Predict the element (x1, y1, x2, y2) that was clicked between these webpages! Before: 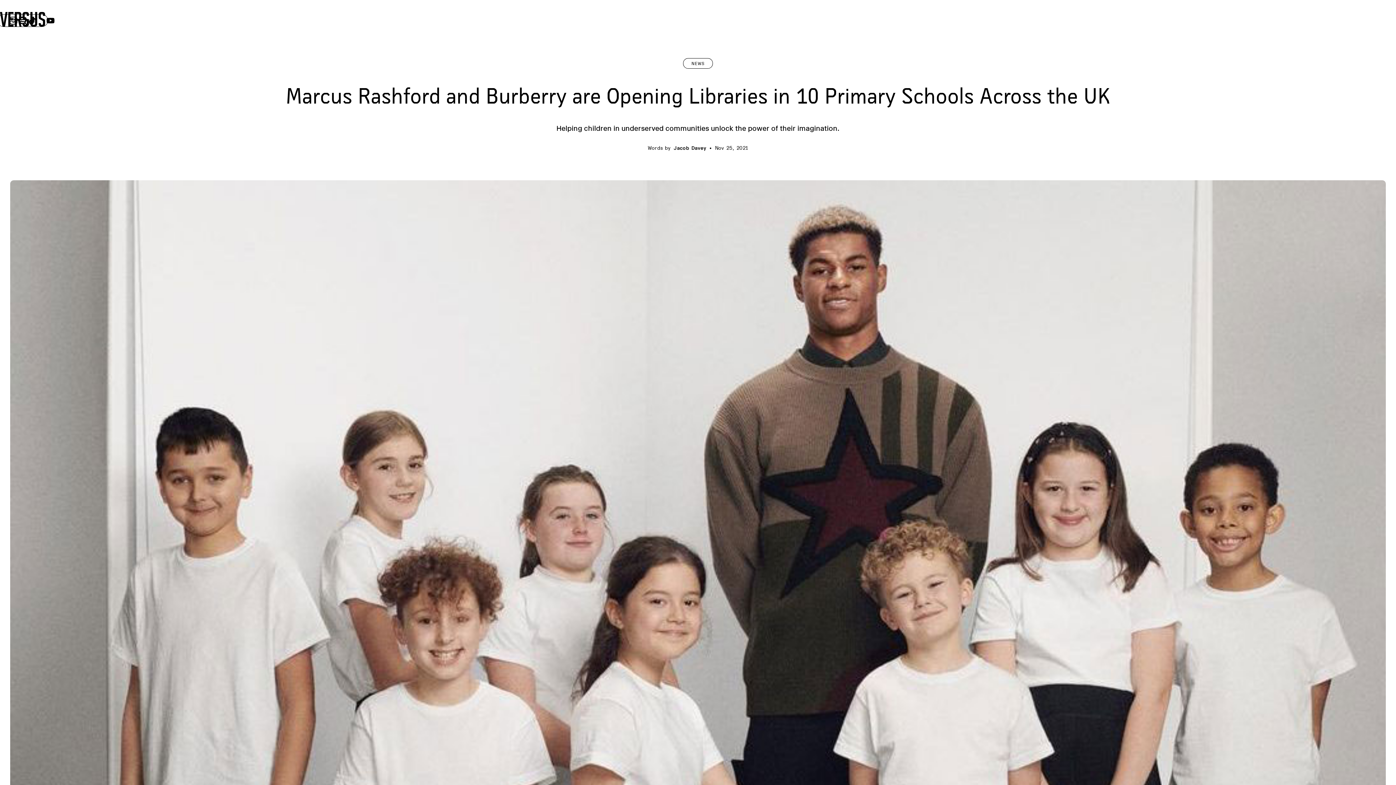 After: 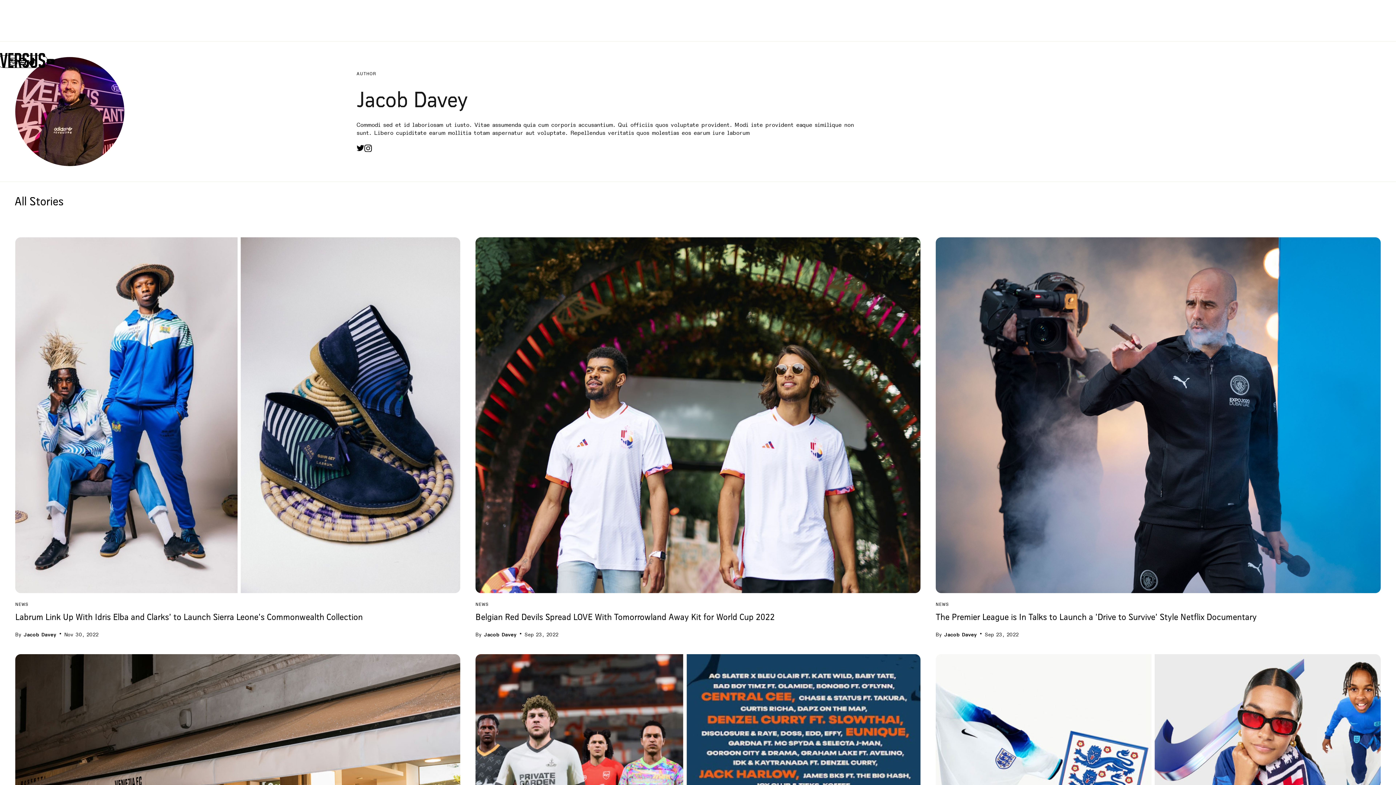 Action: label: Jacob Davey bbox: (672, 144, 708, 152)